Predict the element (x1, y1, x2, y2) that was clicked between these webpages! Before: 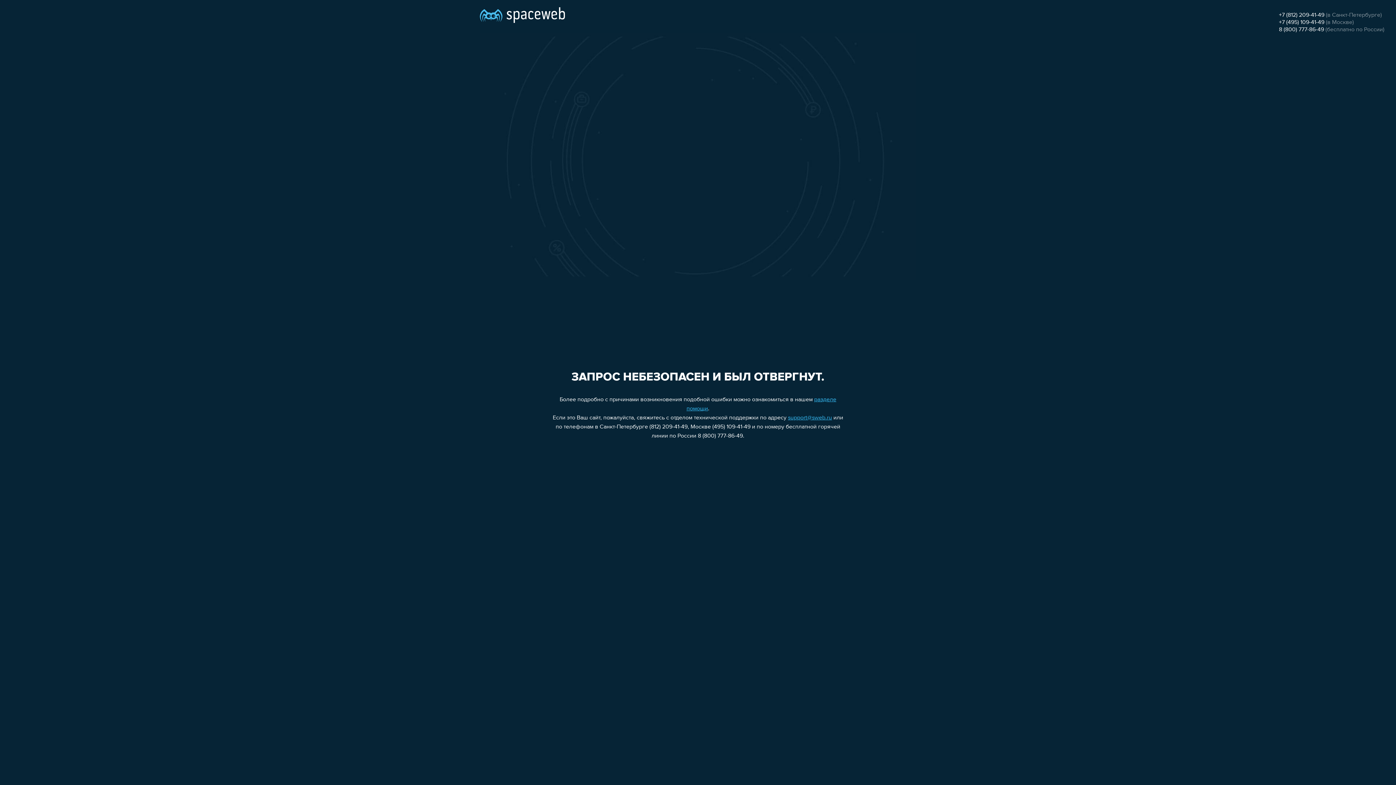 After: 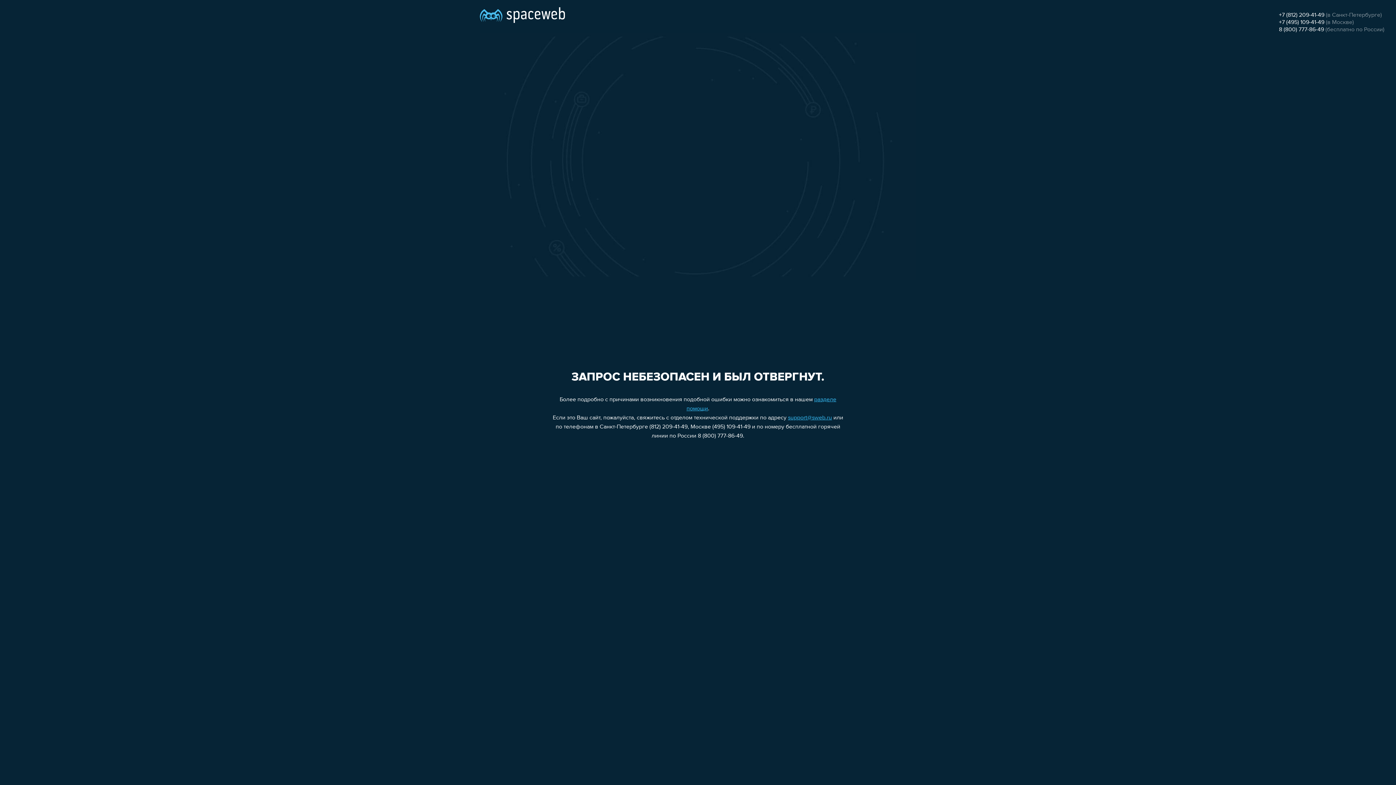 Action: bbox: (1279, 12, 1324, 18) label: +7 (812) 209-41-49